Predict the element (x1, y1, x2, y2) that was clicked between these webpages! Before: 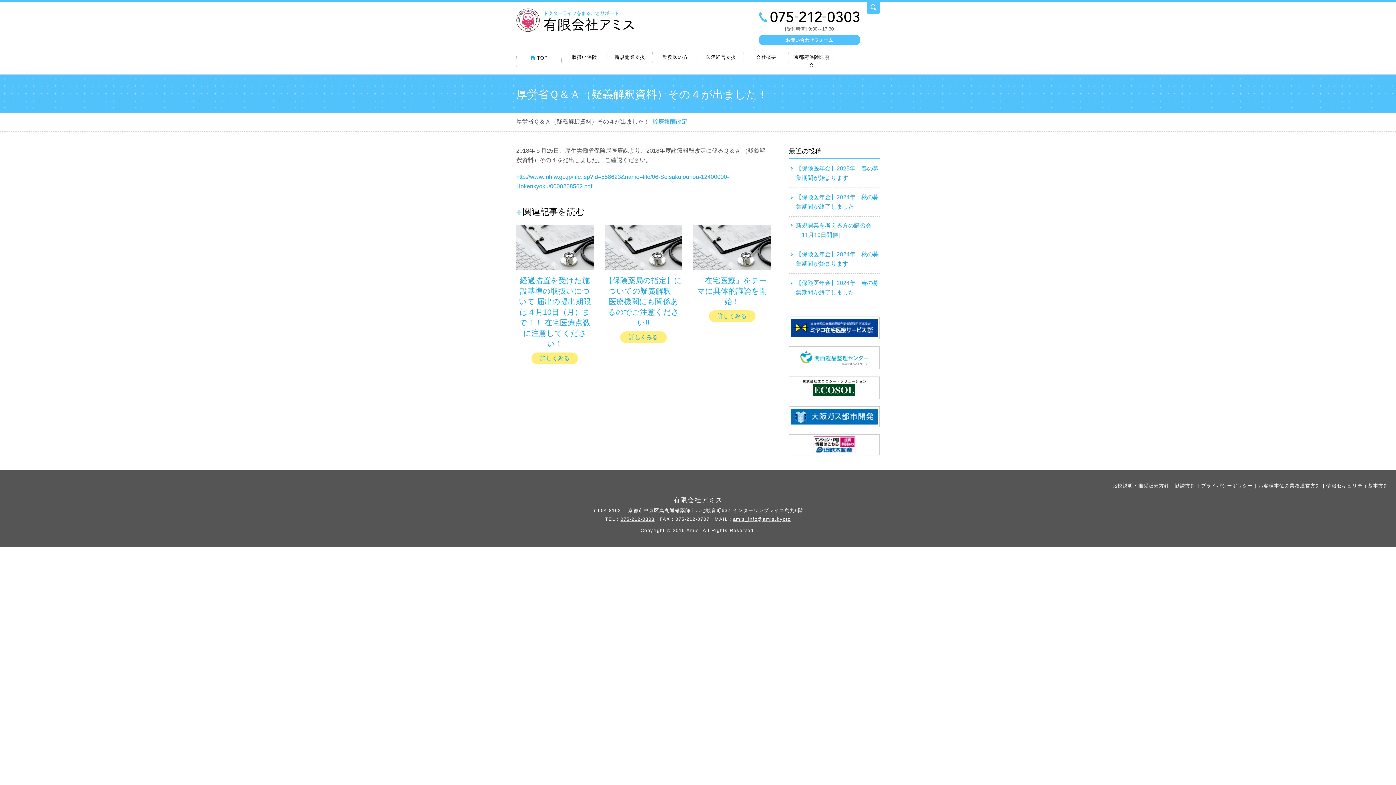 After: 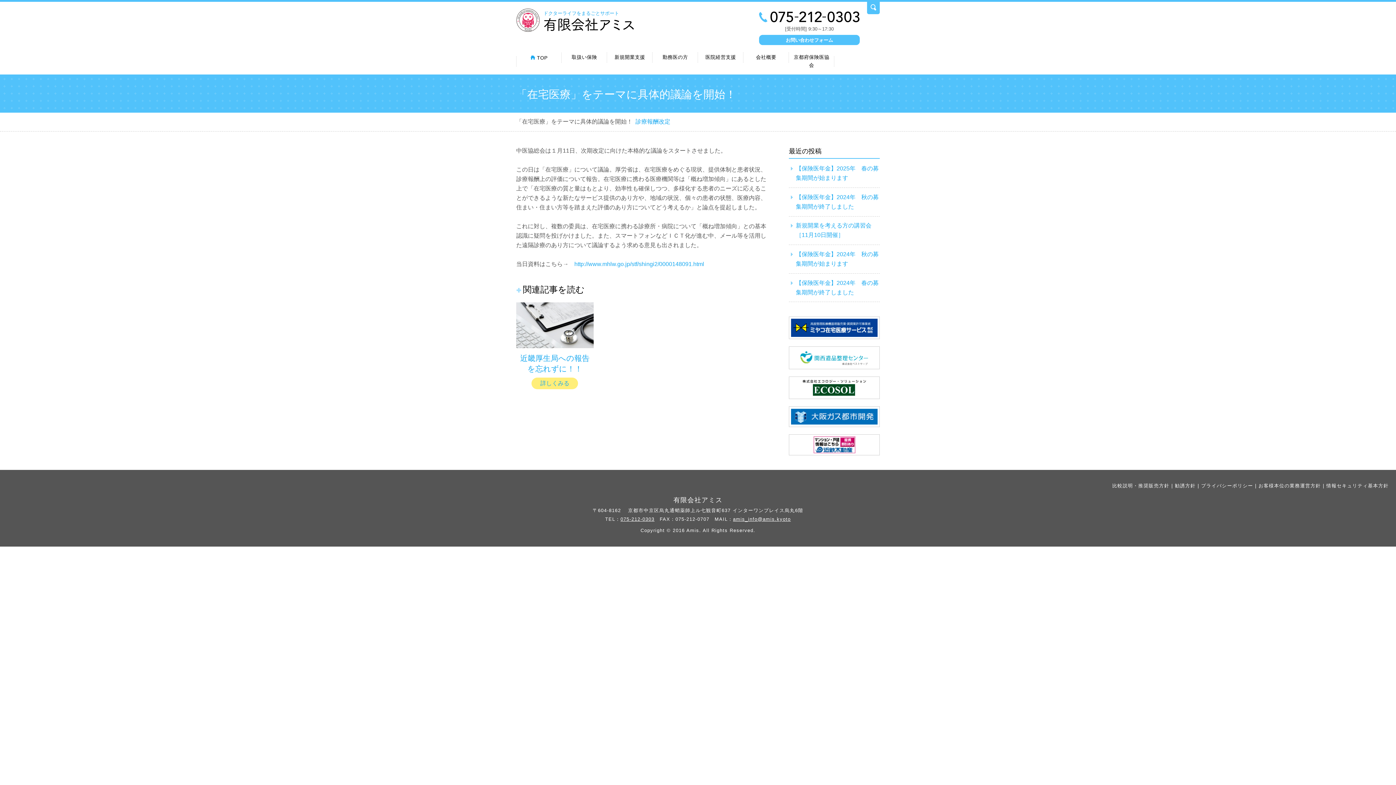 Action: bbox: (708, 310, 755, 322) label: 詳しくみる